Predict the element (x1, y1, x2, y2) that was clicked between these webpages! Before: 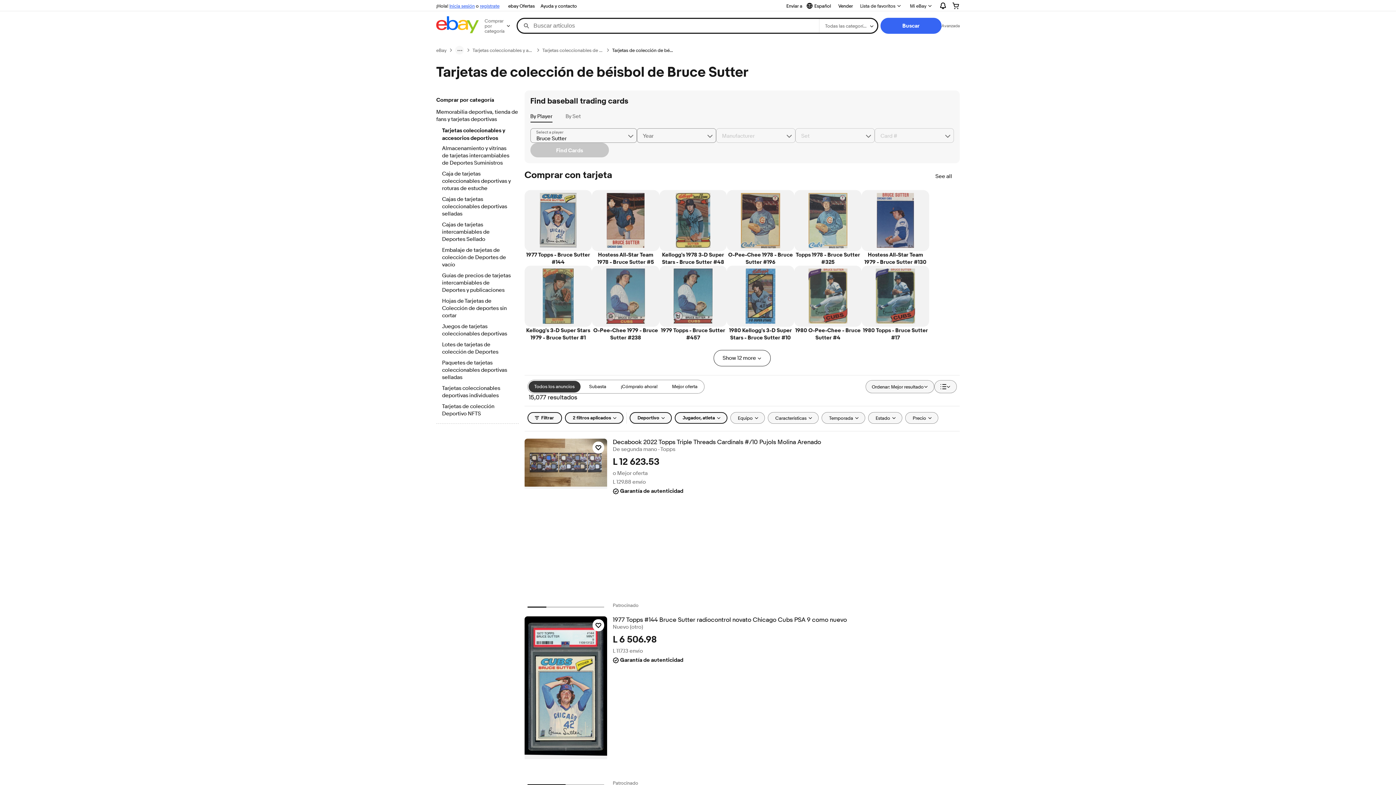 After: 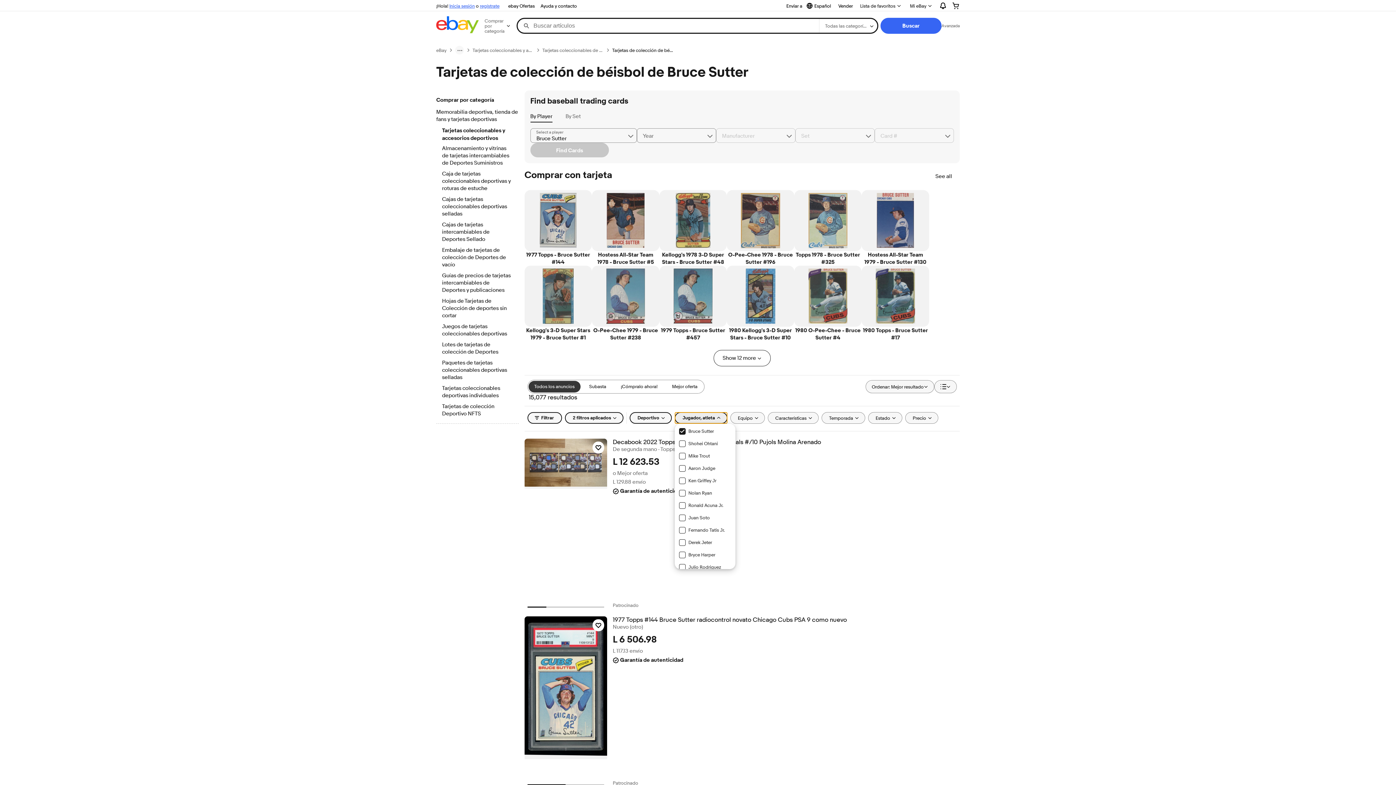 Action: bbox: (674, 412, 727, 423) label: Jugador, atleta